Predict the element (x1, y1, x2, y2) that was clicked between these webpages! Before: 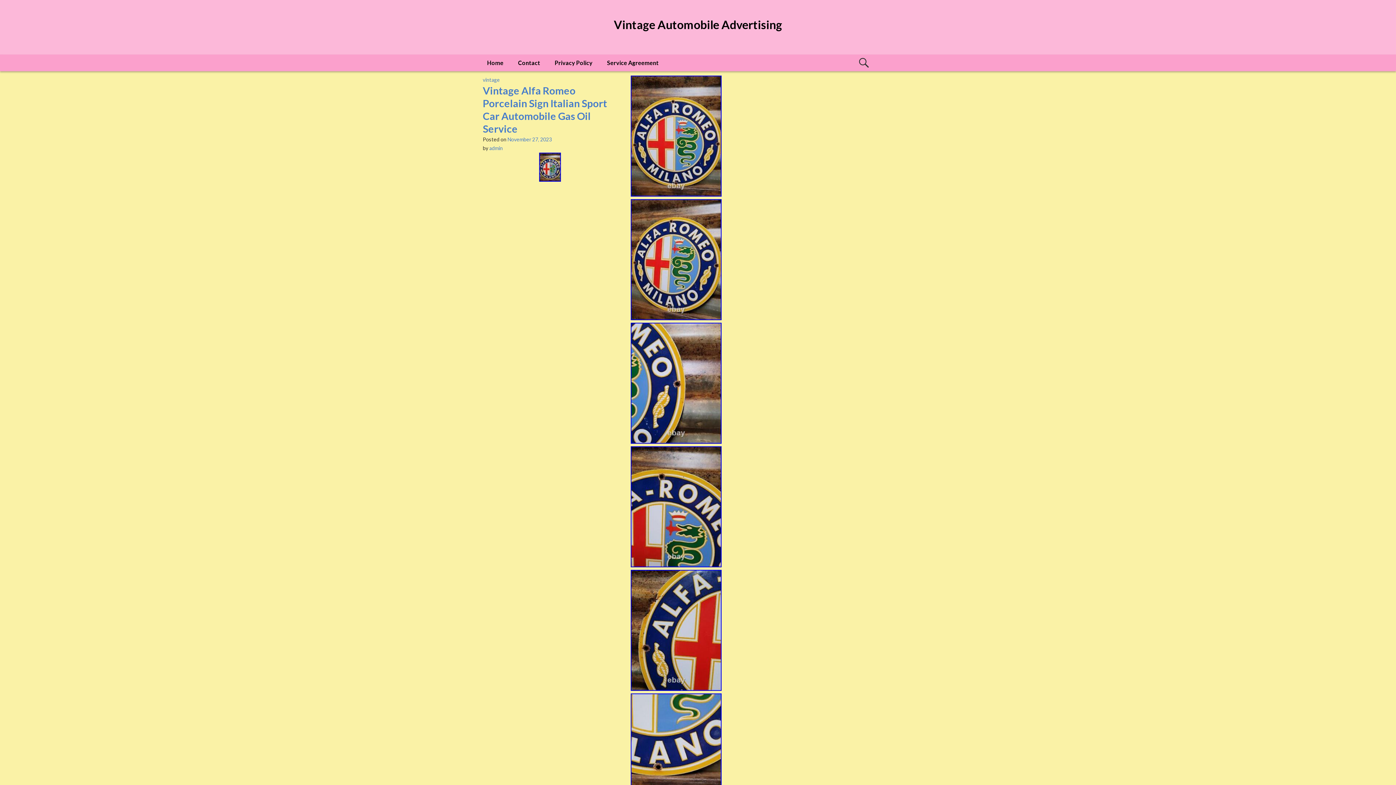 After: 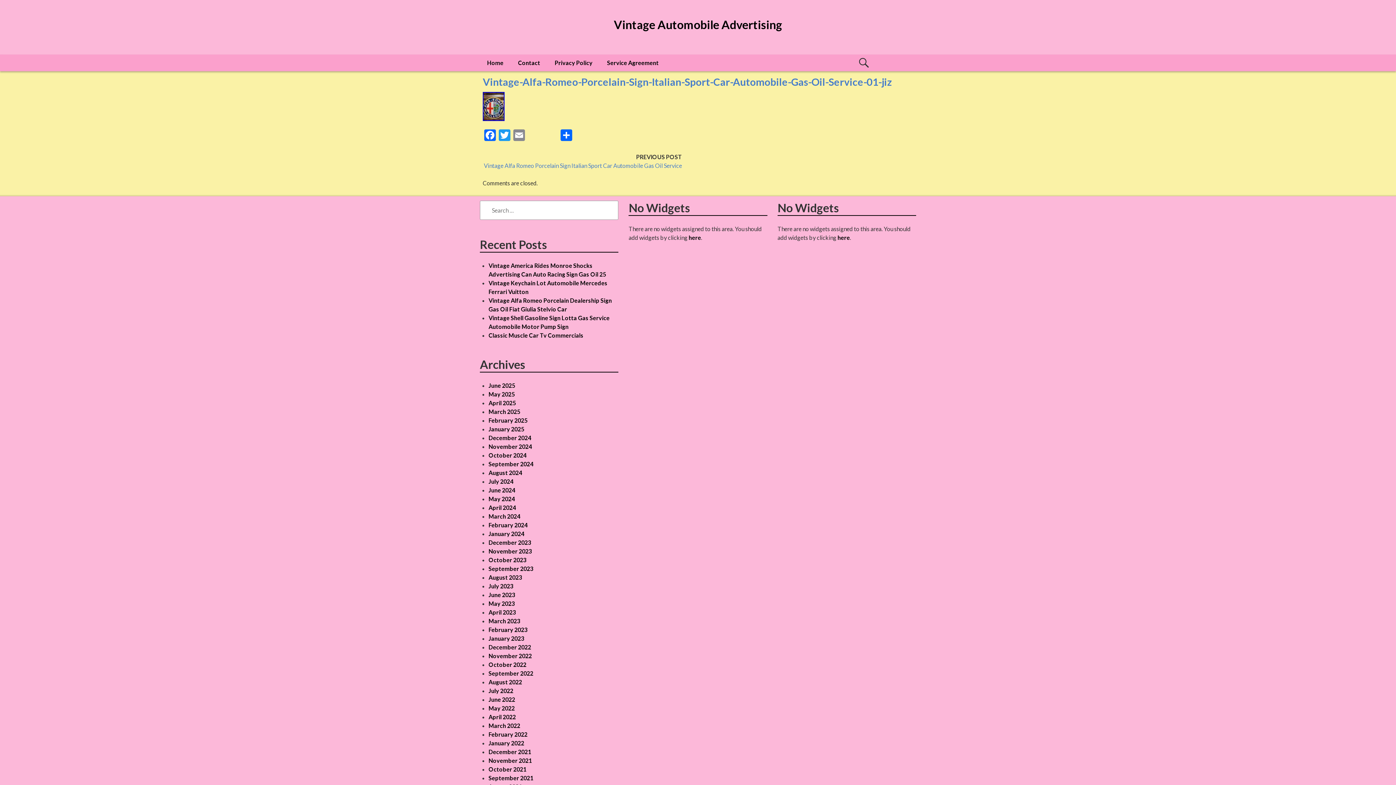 Action: bbox: (482, 152, 617, 181)